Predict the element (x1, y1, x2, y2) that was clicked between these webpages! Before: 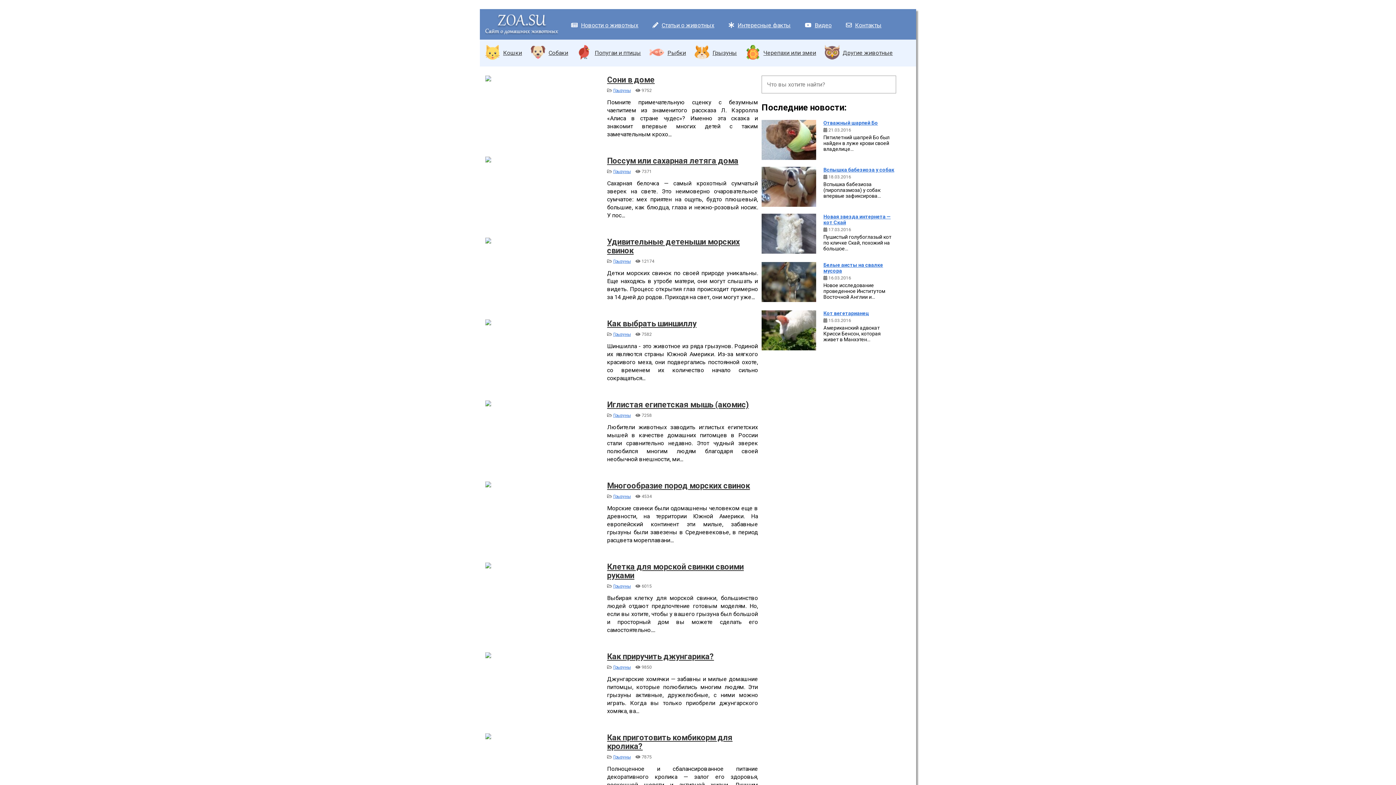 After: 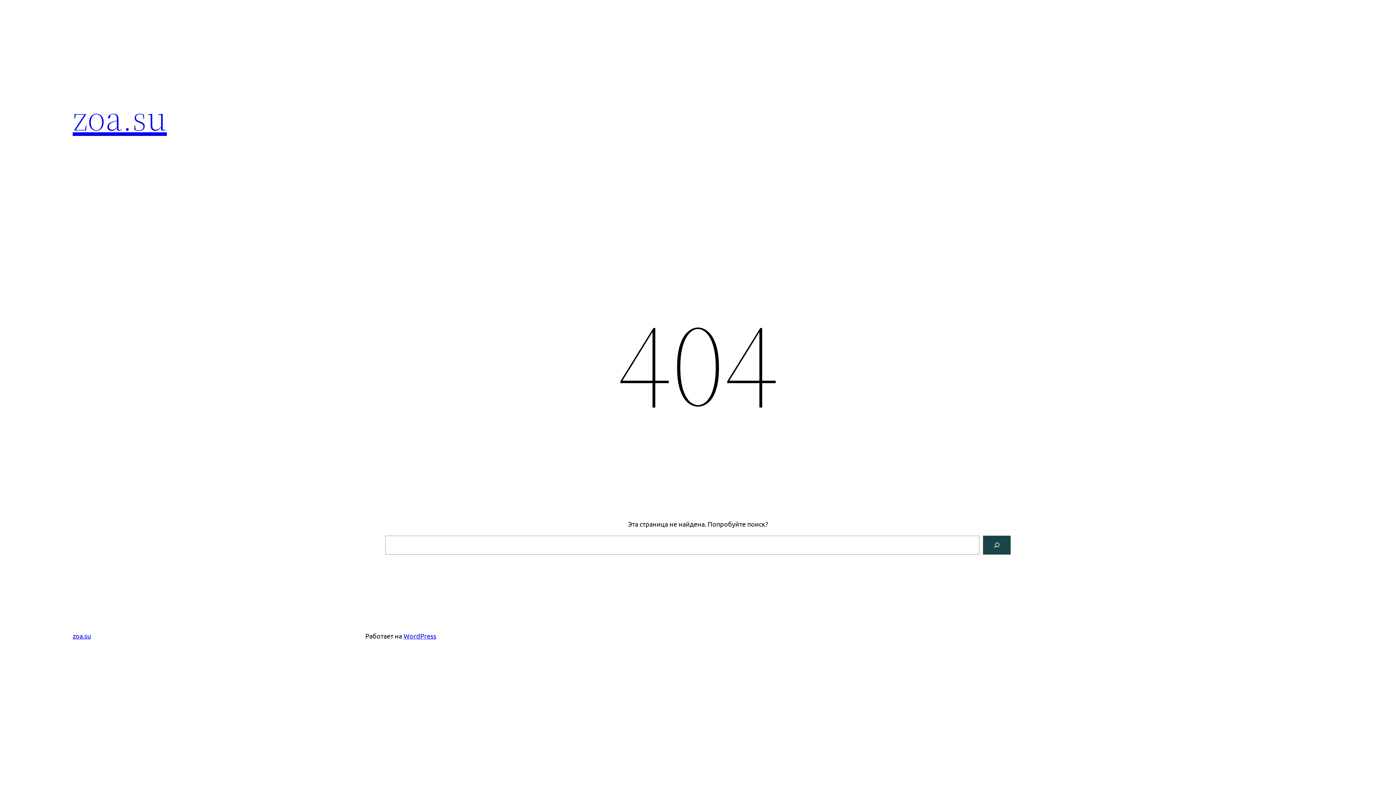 Action: bbox: (823, 213, 896, 225) label: Новая звезда интернета — кот Скай